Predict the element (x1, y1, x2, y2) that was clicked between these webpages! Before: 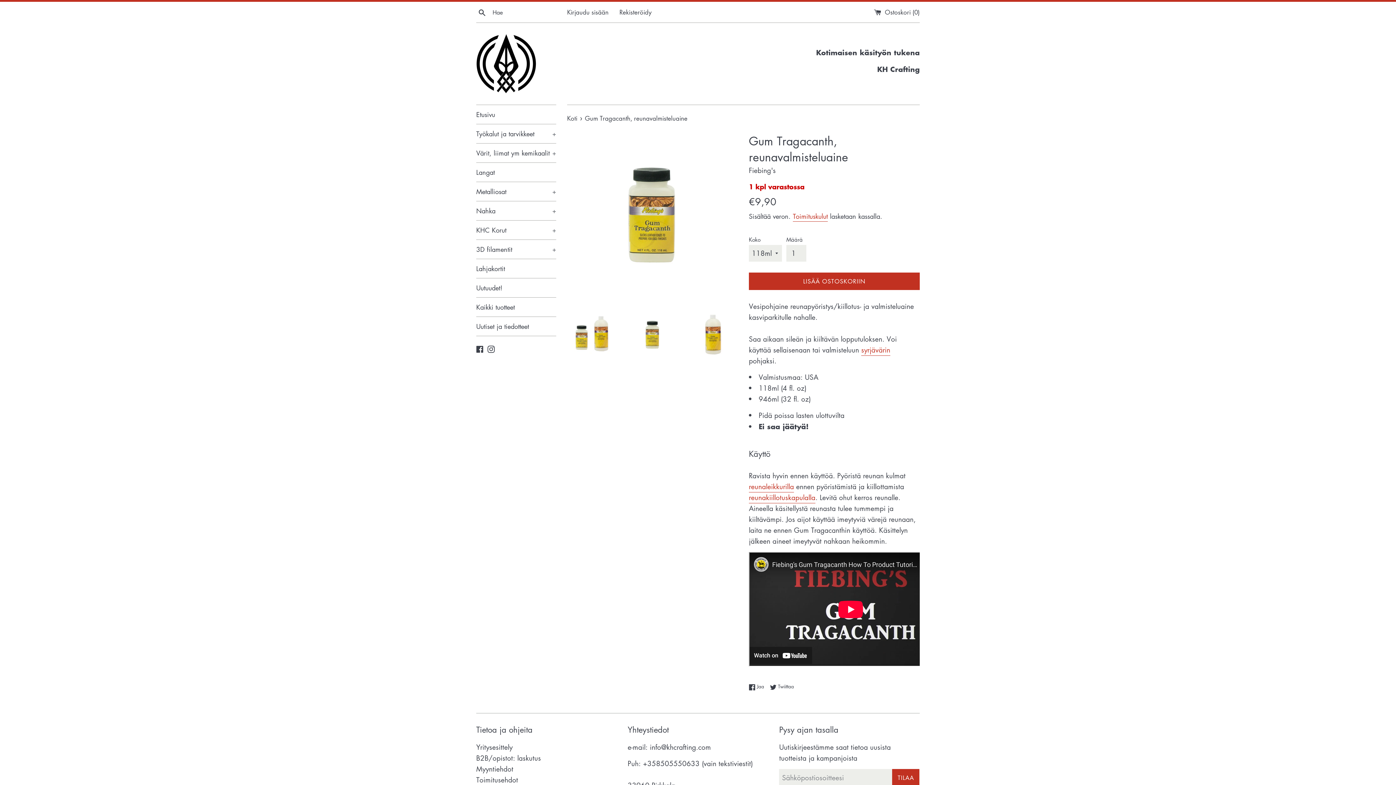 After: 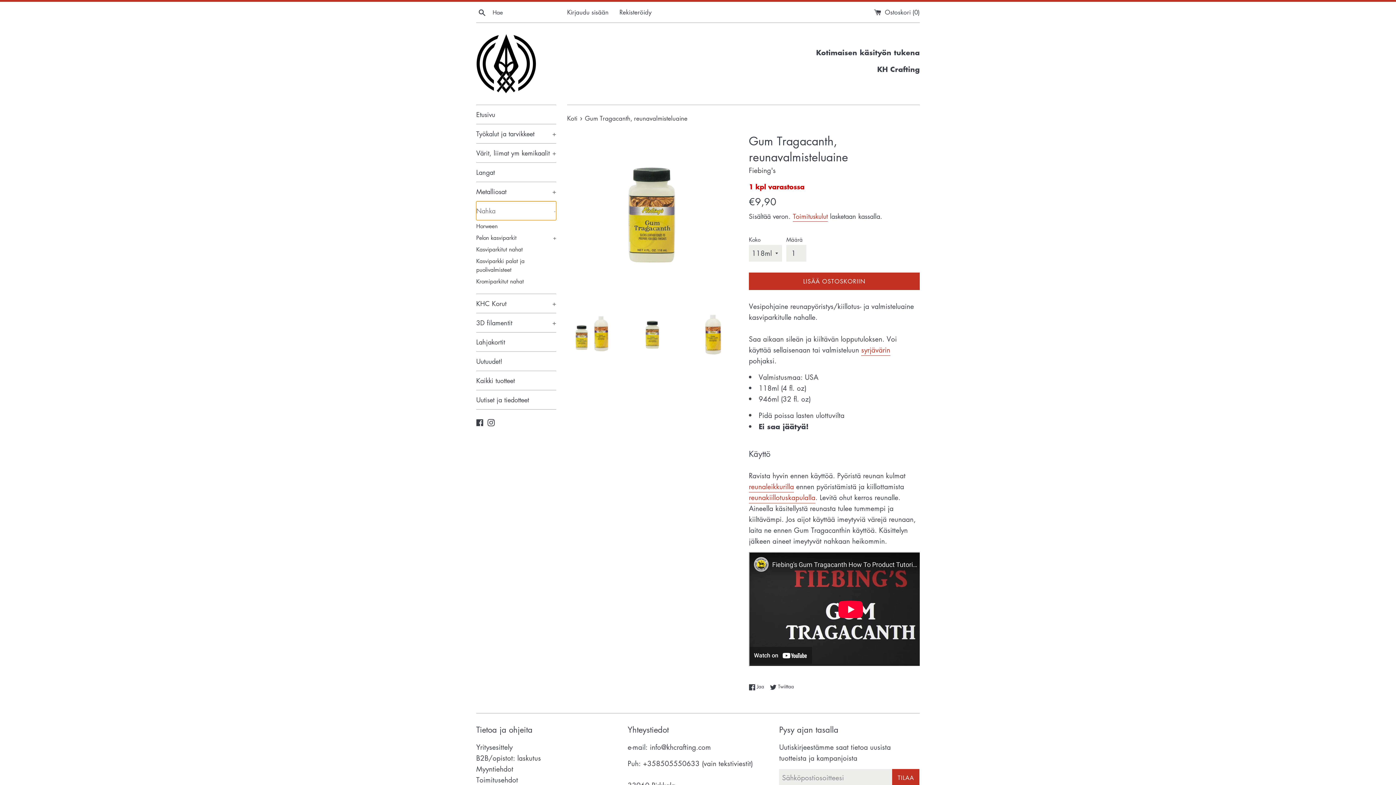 Action: label: Nahka
+ bbox: (476, 201, 556, 220)